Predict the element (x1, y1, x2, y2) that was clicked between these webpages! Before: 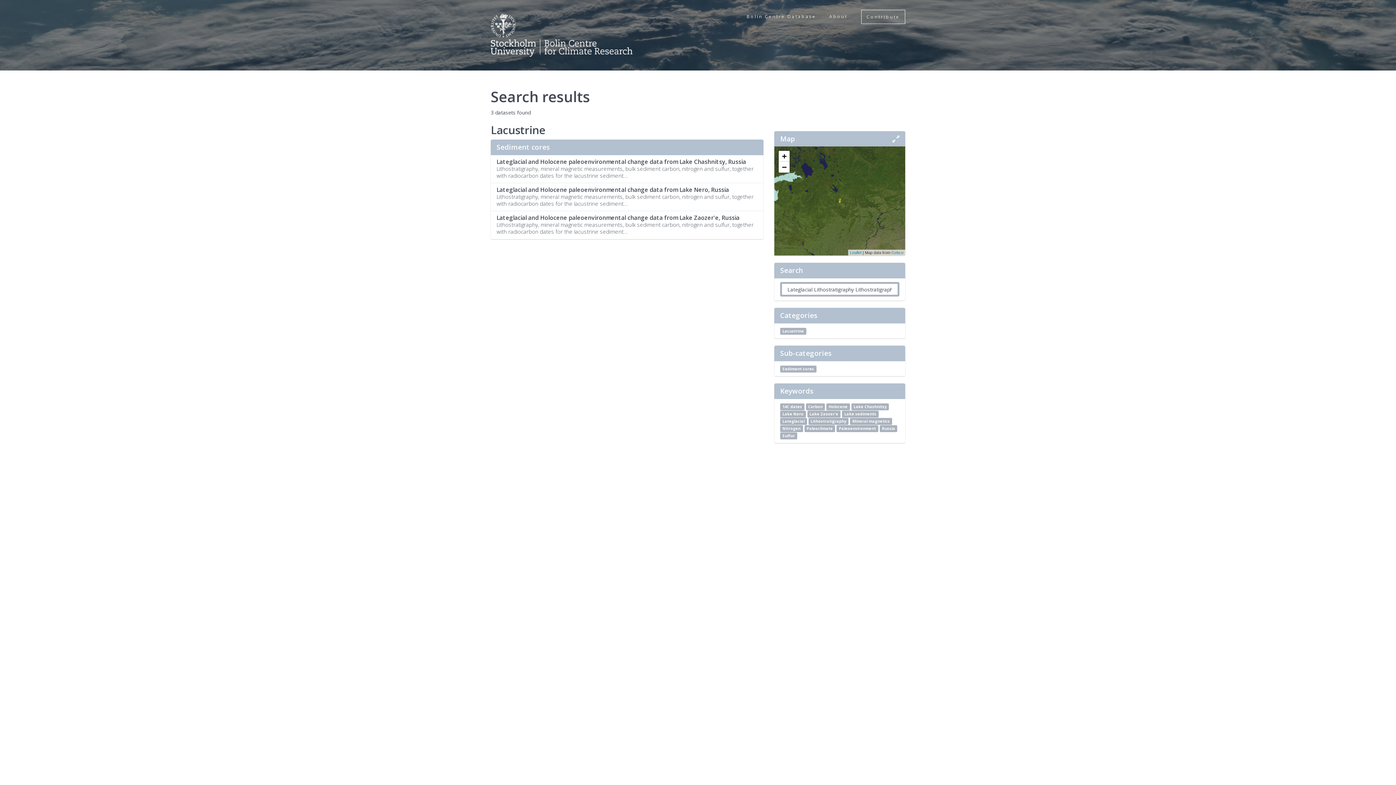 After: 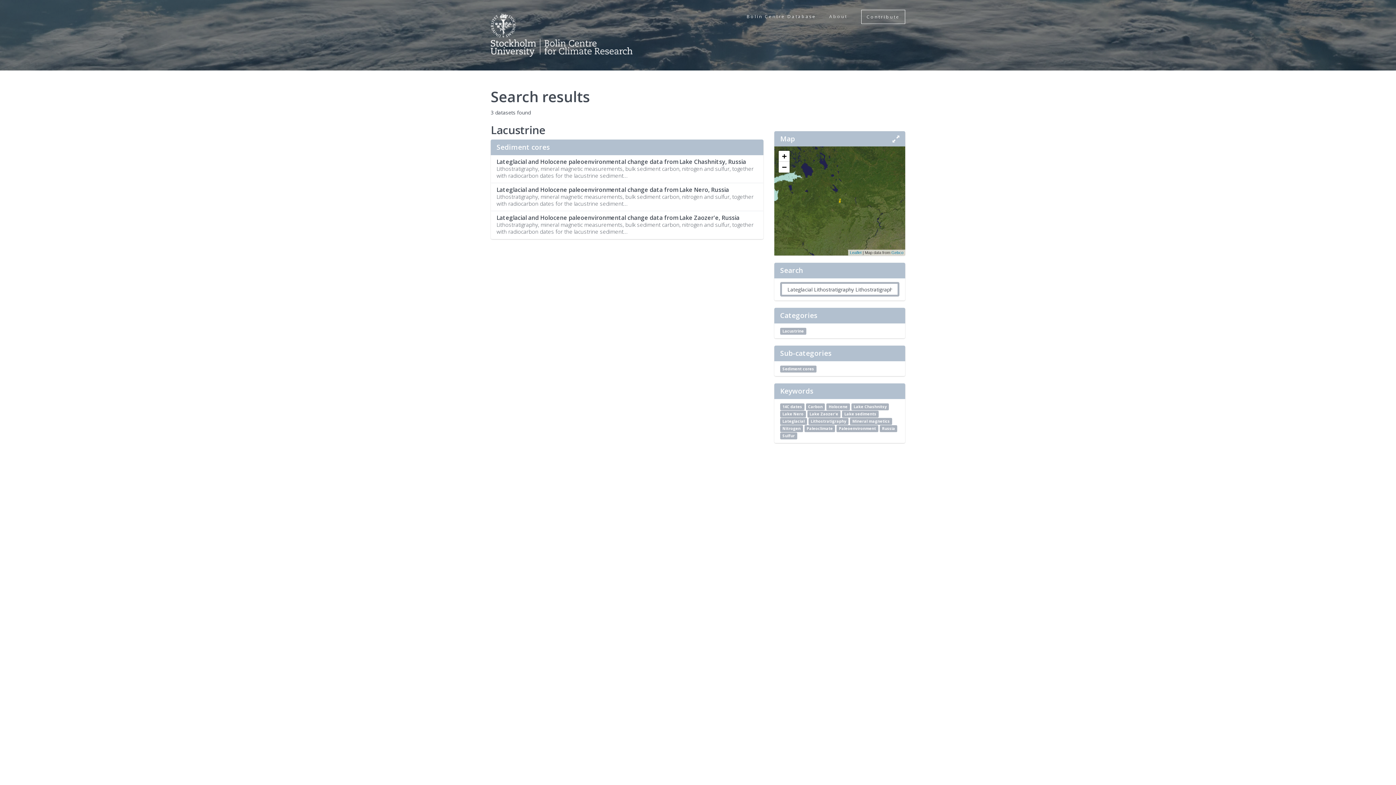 Action: label: Lacustrine bbox: (780, 327, 806, 334)